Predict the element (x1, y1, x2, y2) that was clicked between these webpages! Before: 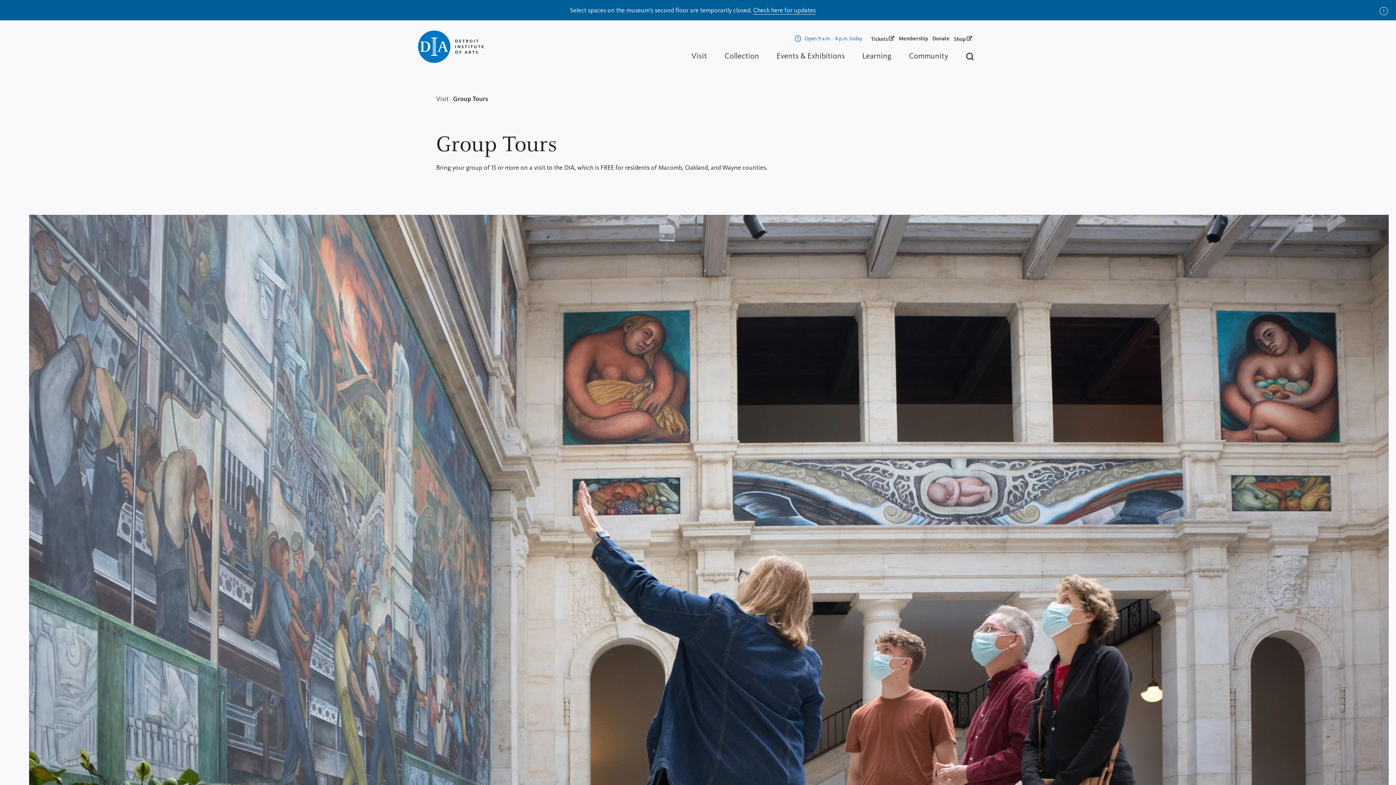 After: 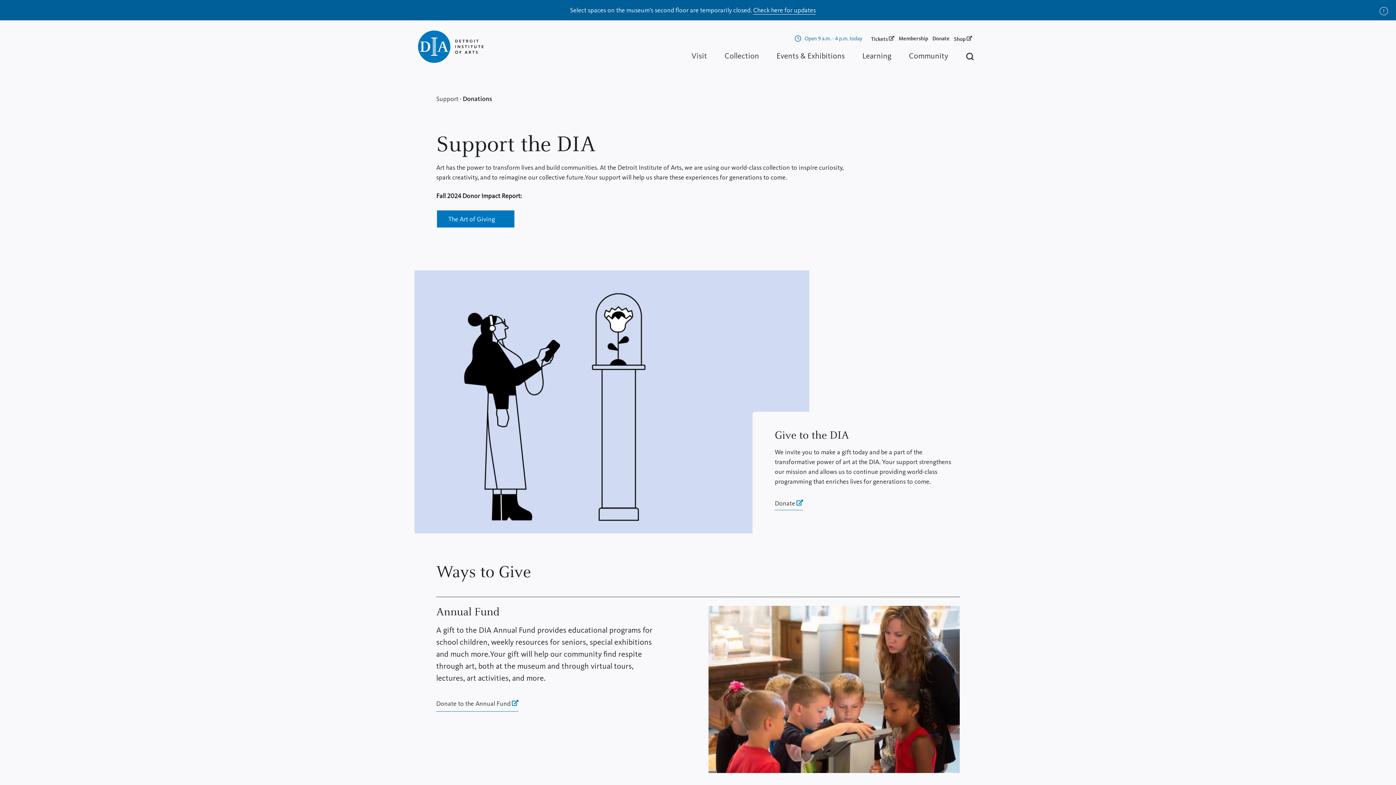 Action: label: Donate bbox: (932, 36, 949, 41)